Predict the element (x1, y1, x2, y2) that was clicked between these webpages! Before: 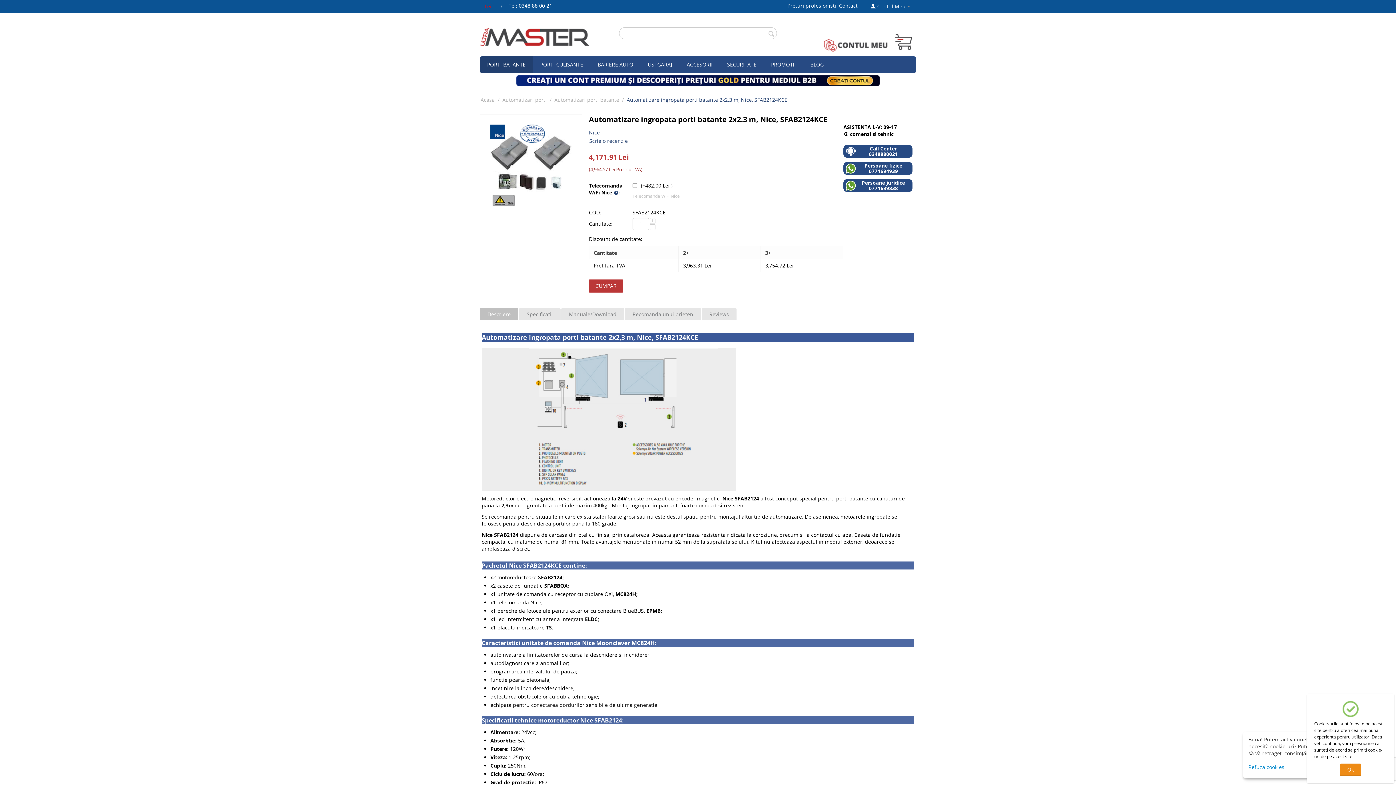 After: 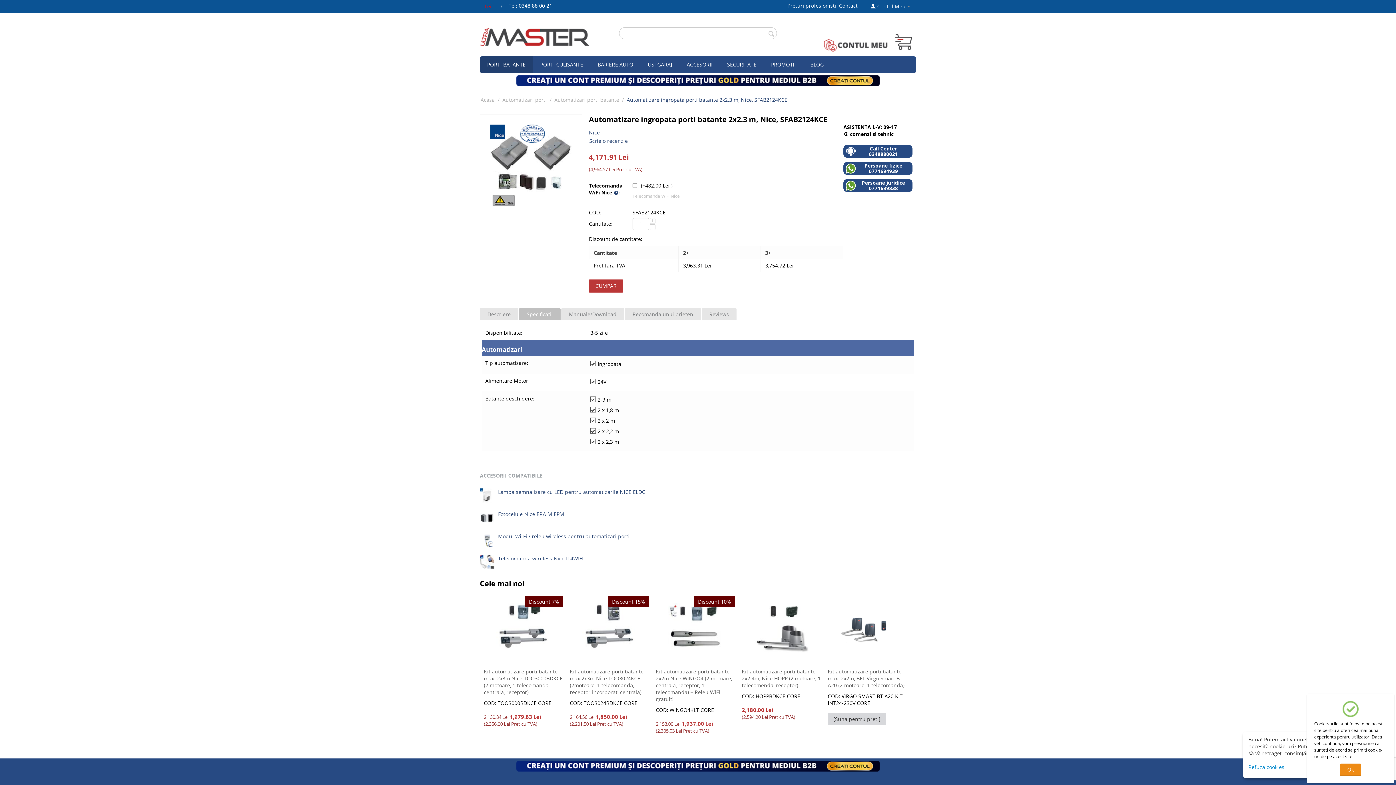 Action: bbox: (520, 308, 560, 320) label: Specificatii